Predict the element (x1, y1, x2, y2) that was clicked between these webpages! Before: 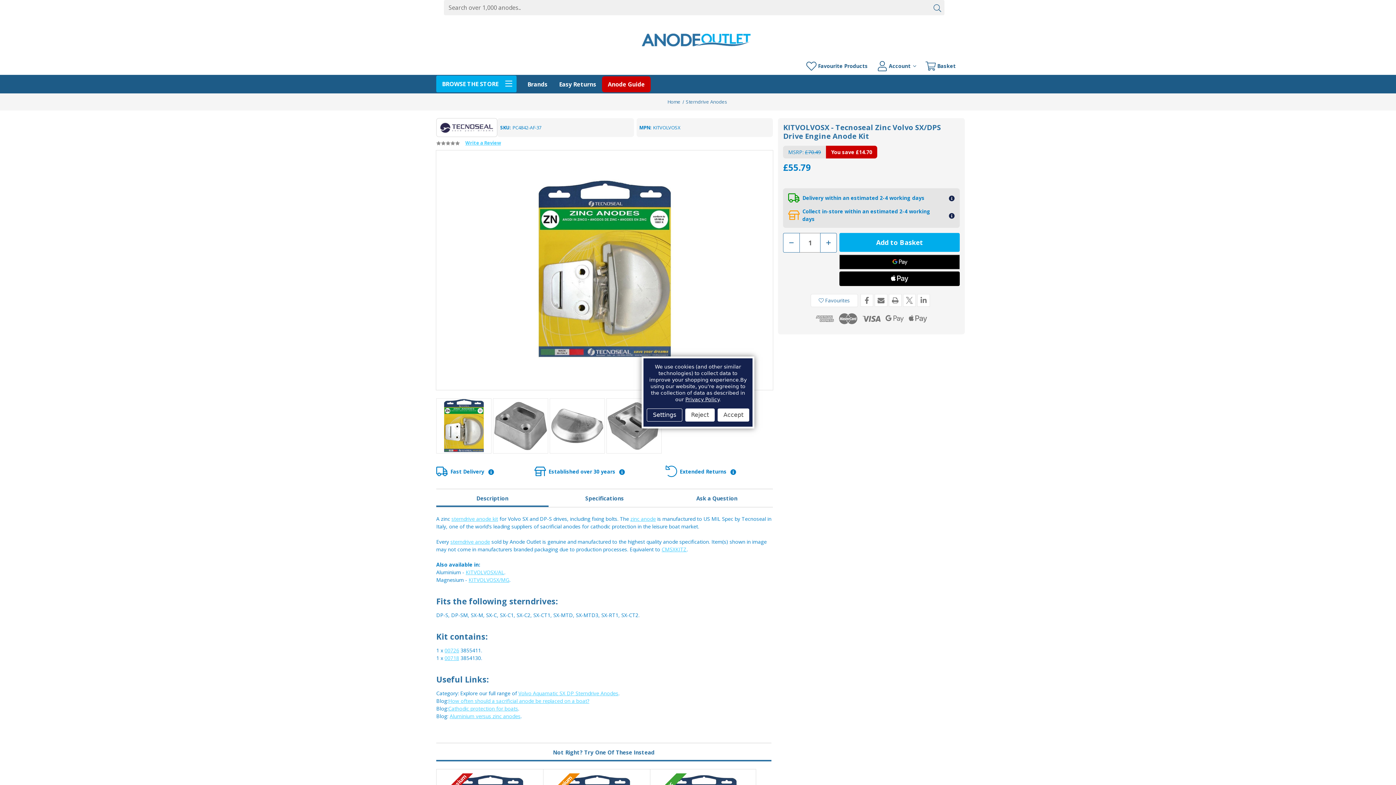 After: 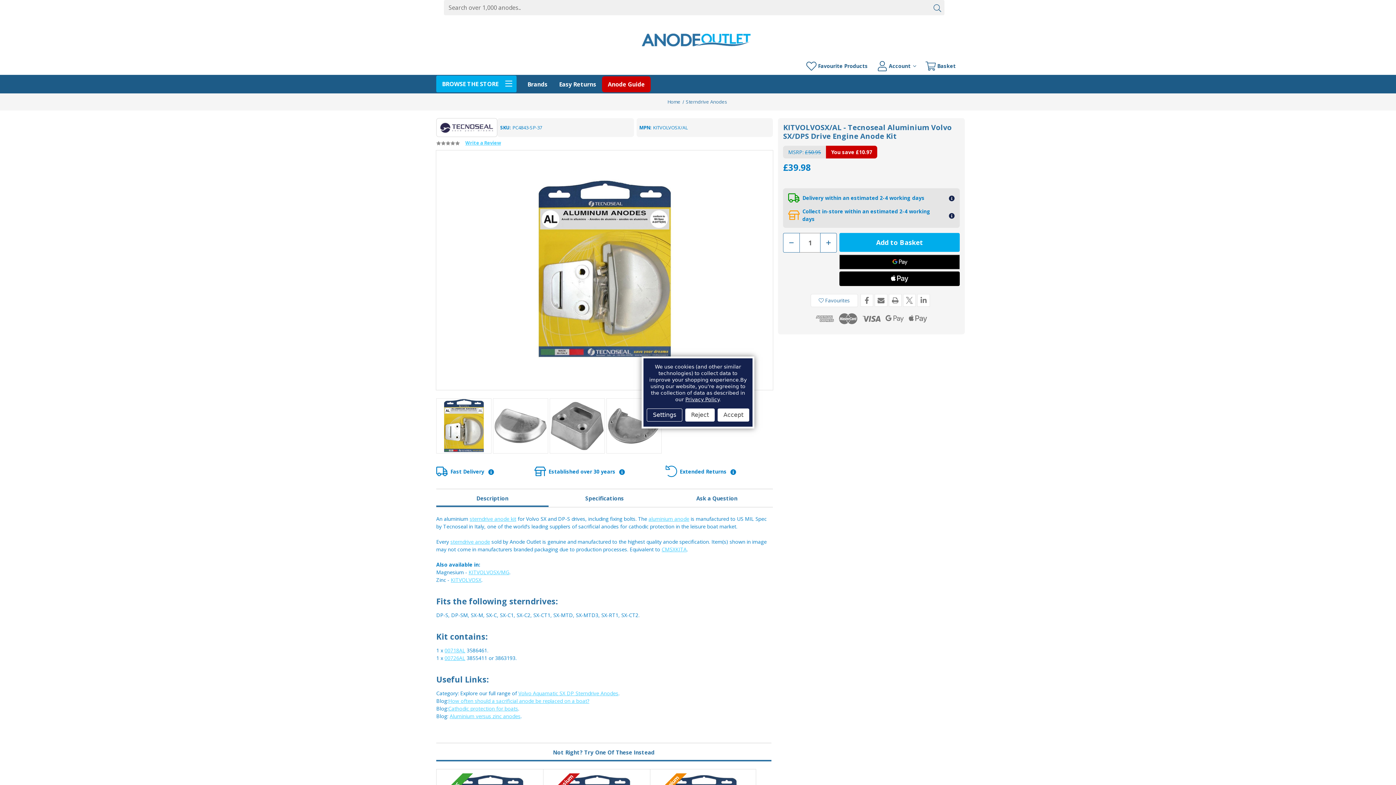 Action: label: KITVOLVOSX/AL bbox: (465, 569, 504, 576)